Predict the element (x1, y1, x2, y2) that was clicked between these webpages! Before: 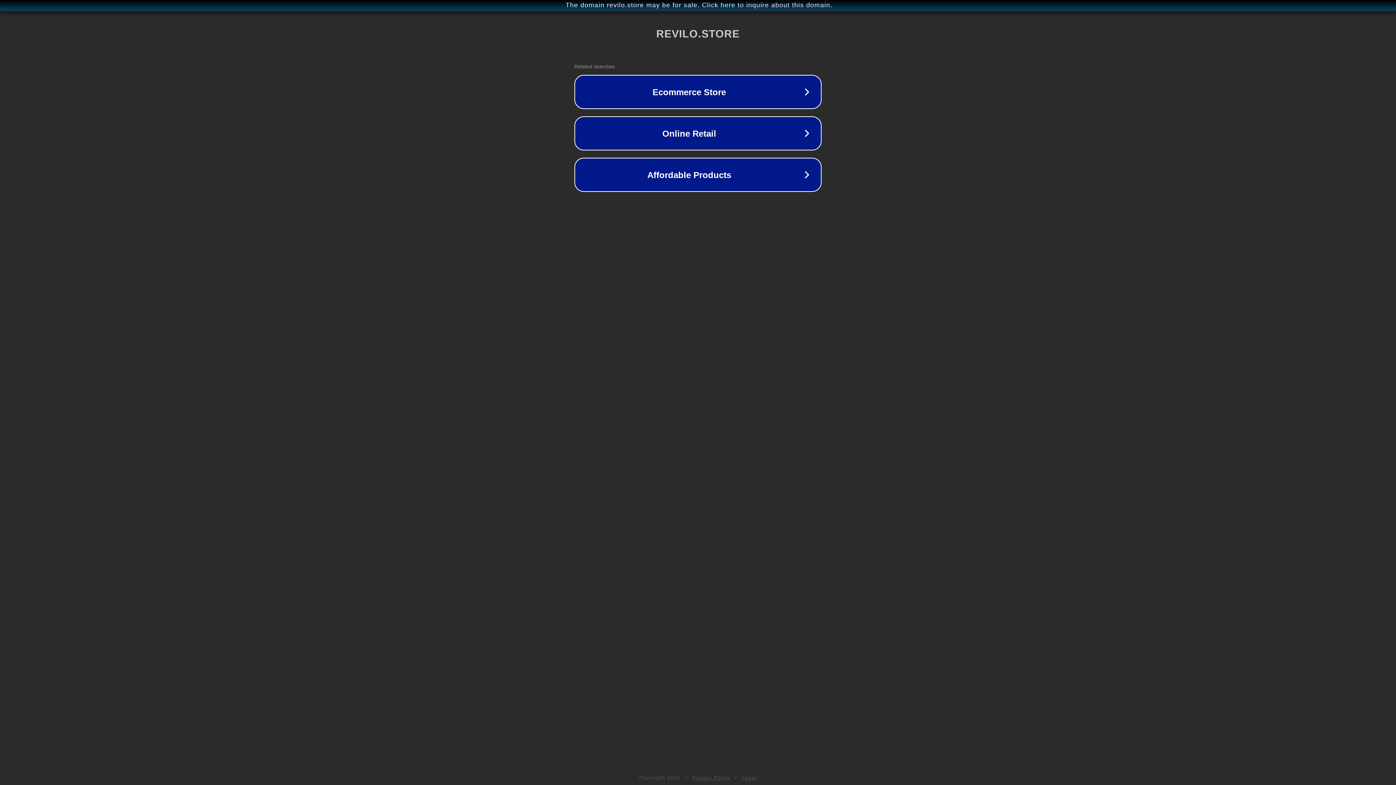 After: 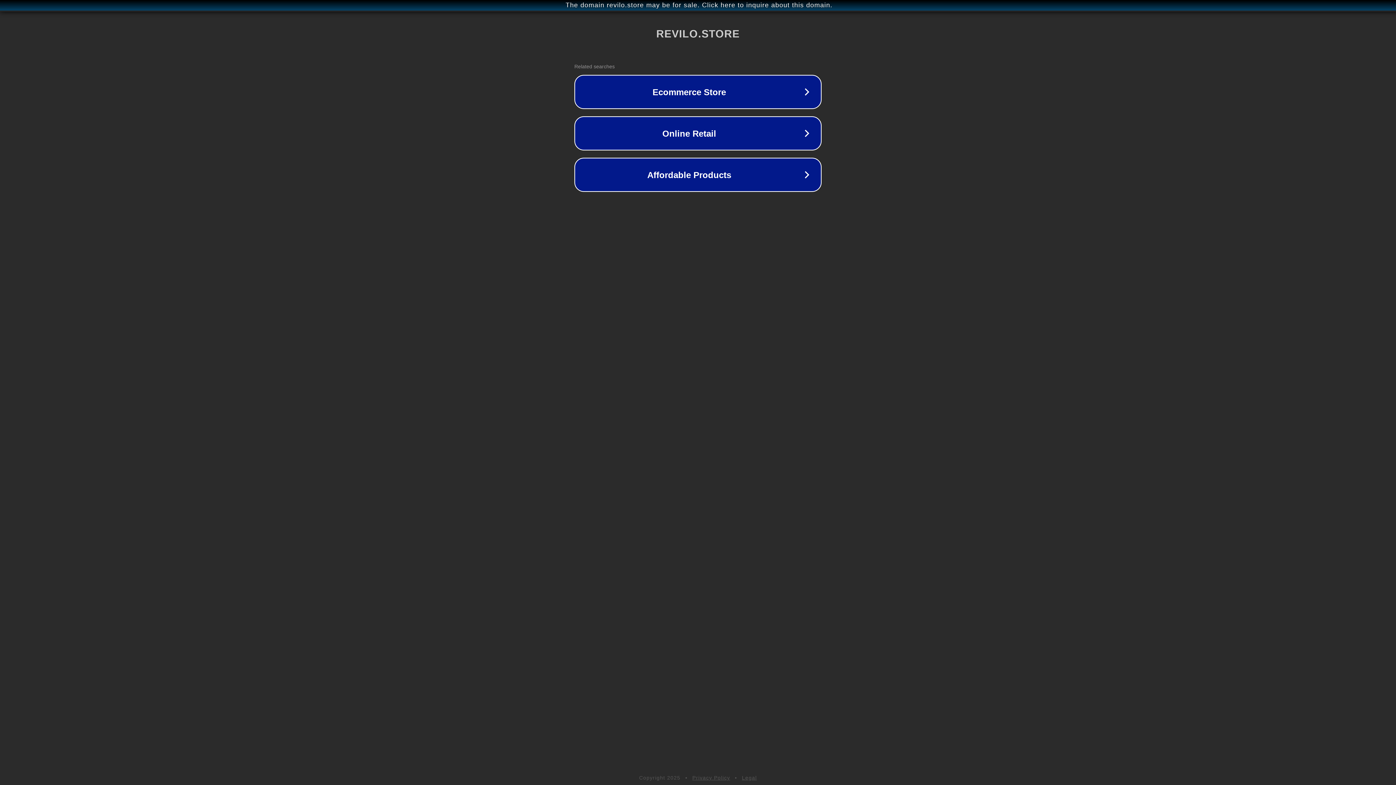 Action: label: Legal bbox: (742, 775, 757, 781)